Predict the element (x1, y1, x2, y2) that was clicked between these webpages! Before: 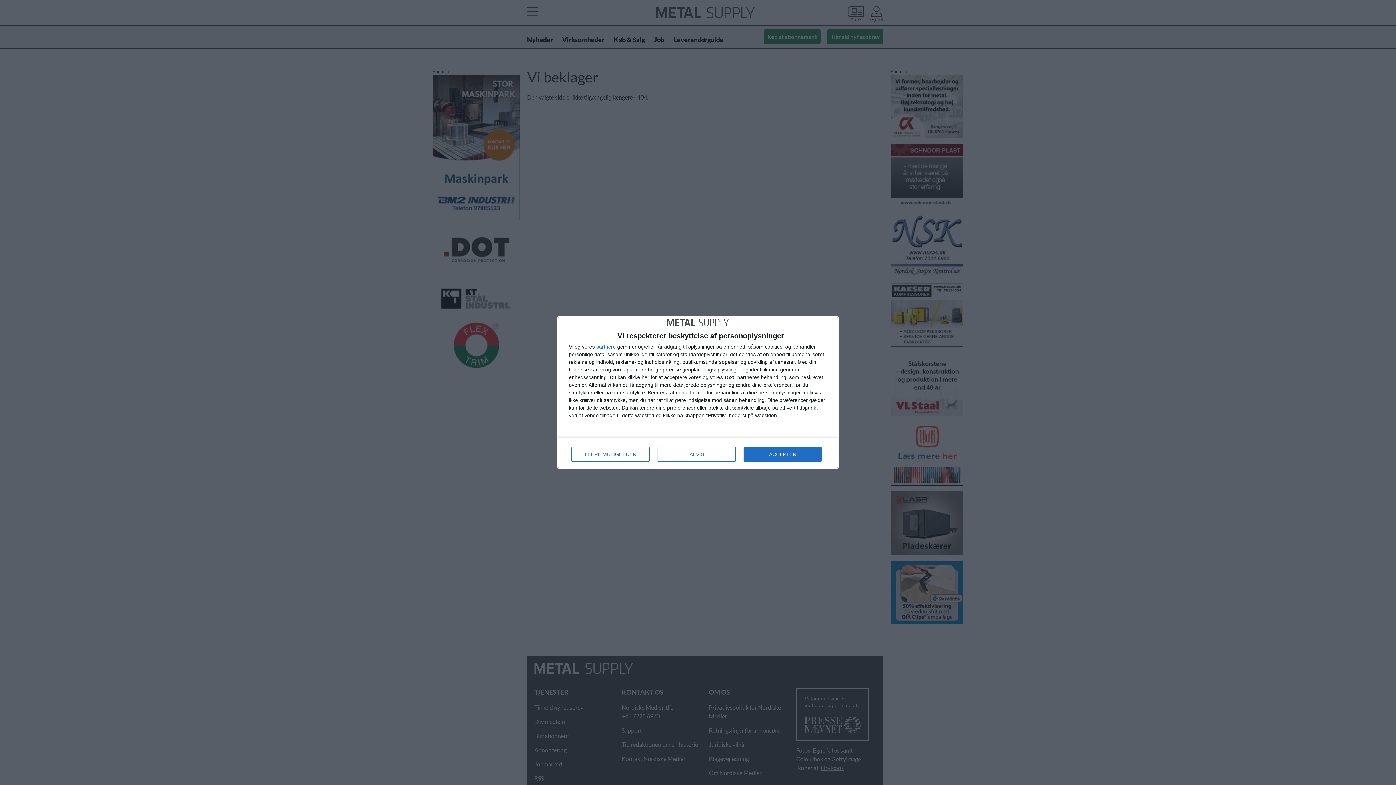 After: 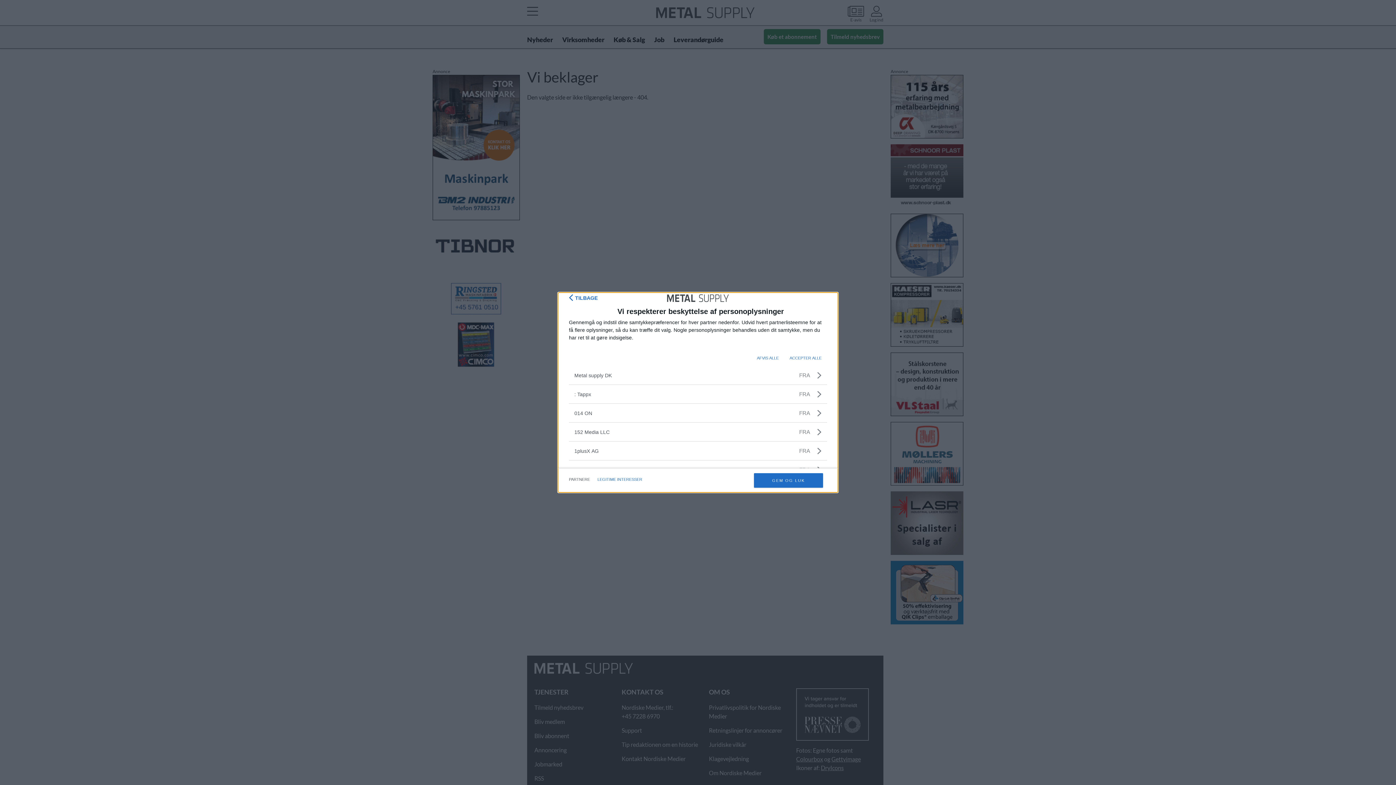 Action: bbox: (596, 344, 616, 349) label: partnere